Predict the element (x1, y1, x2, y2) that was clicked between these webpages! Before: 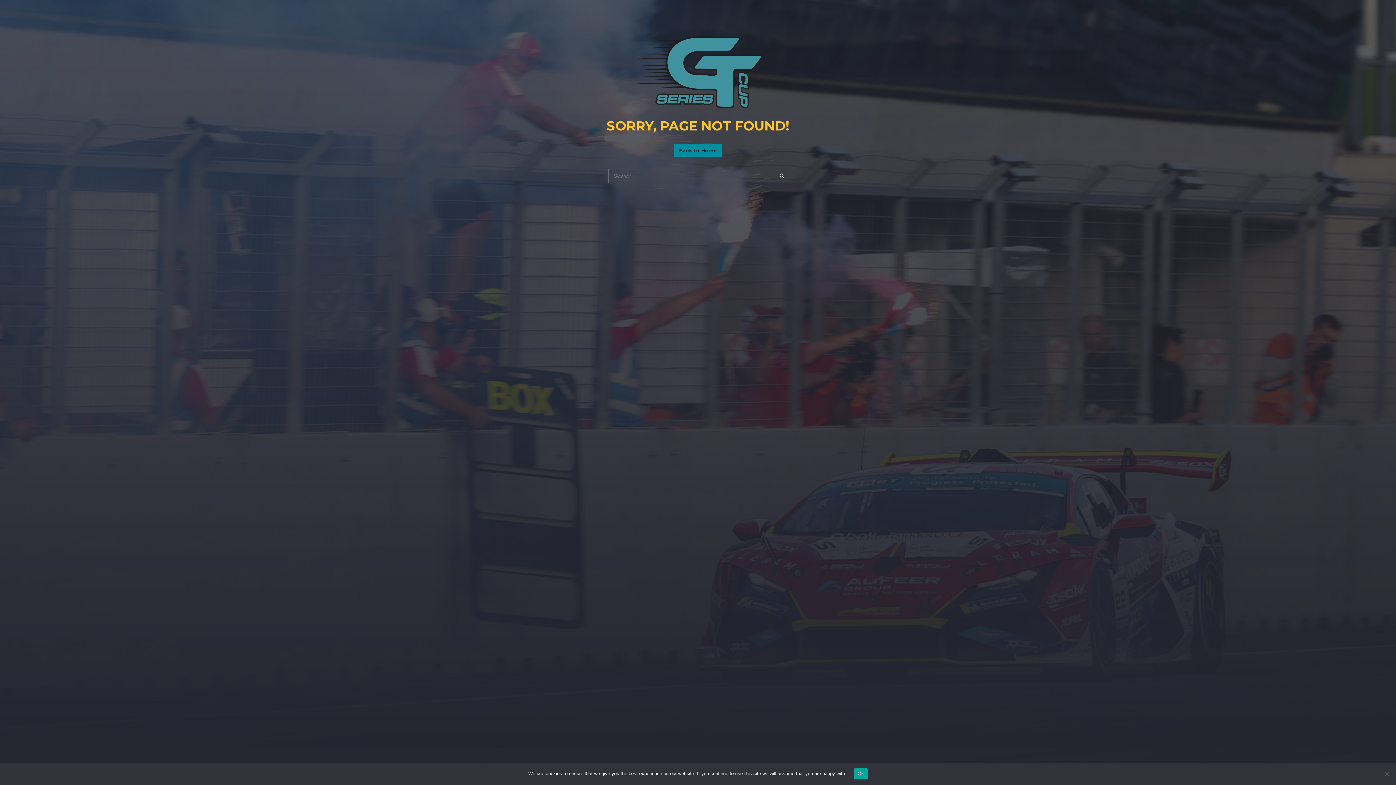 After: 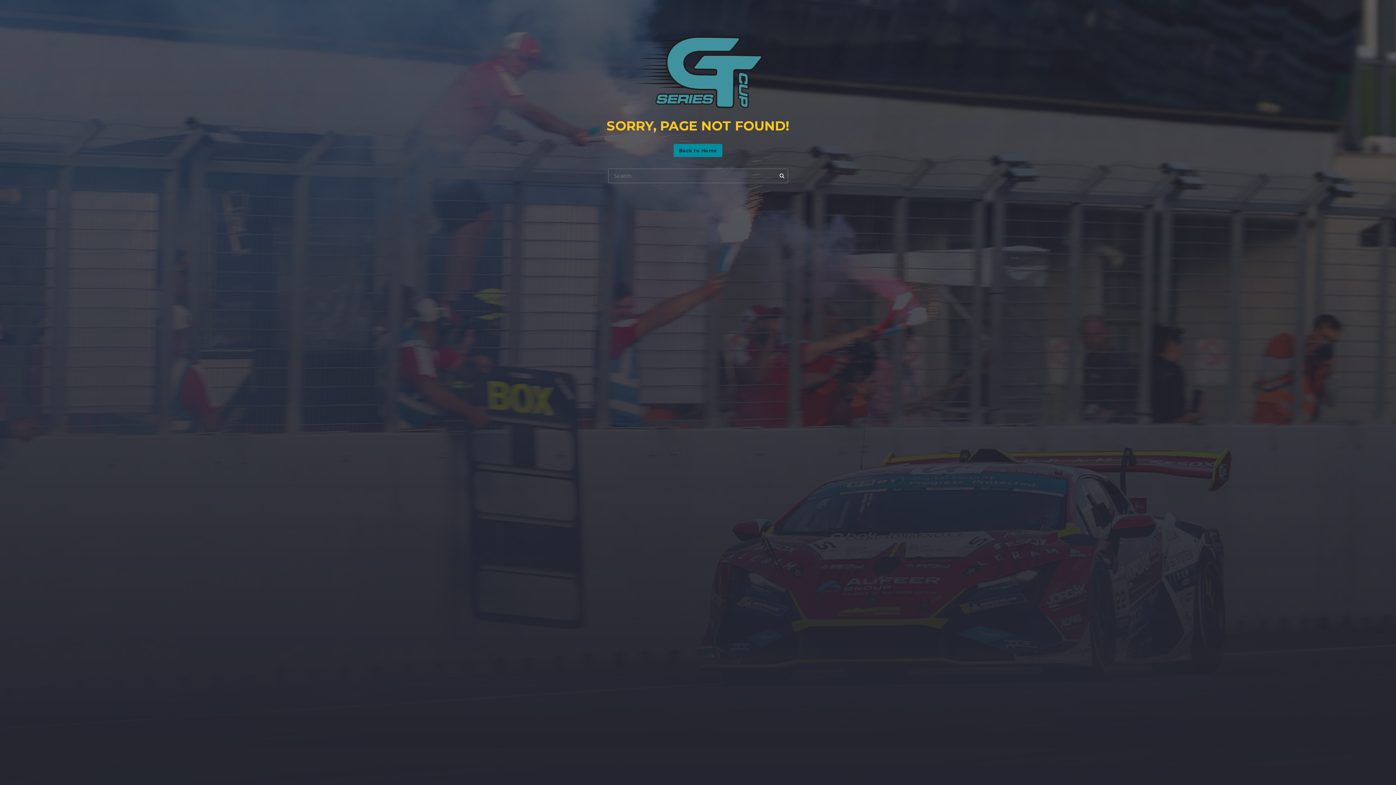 Action: label: Ok bbox: (854, 768, 867, 779)